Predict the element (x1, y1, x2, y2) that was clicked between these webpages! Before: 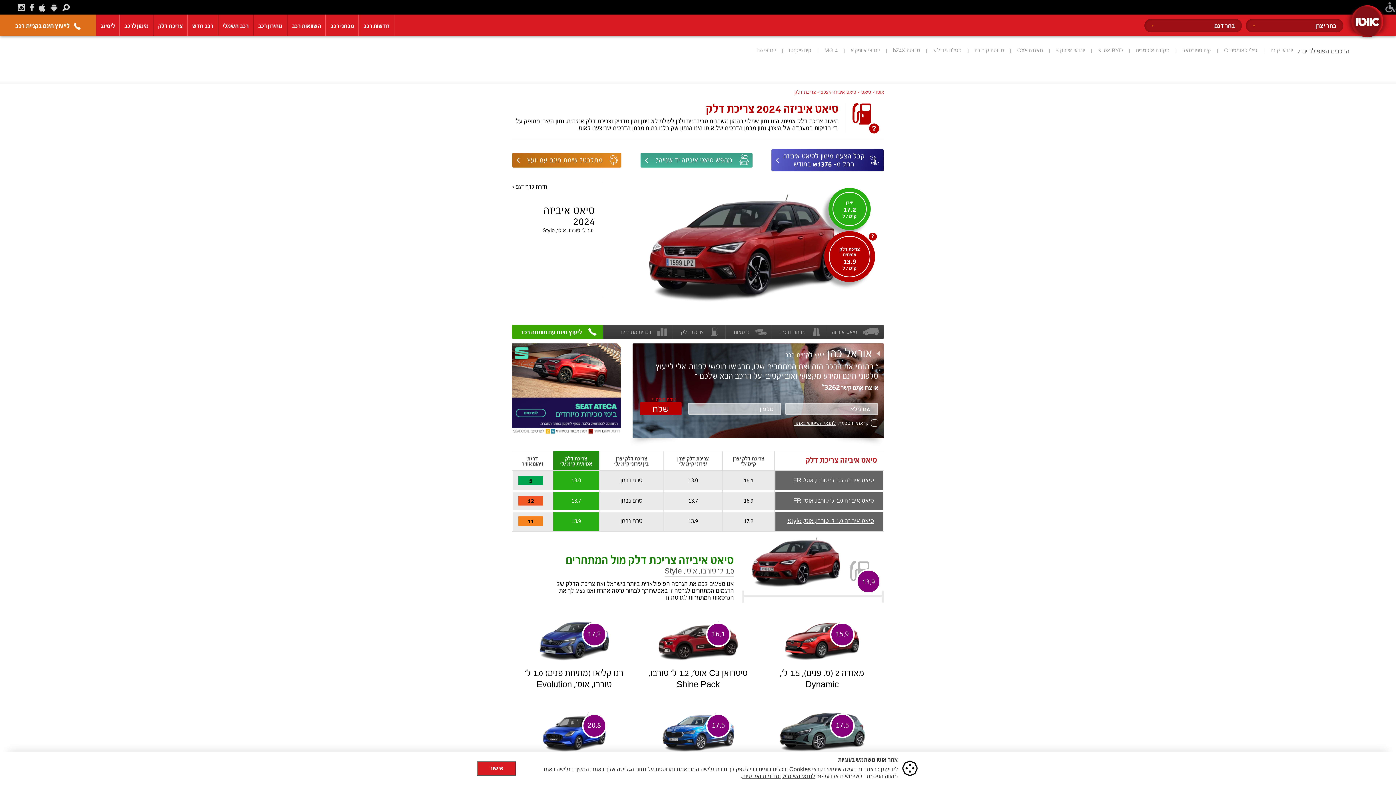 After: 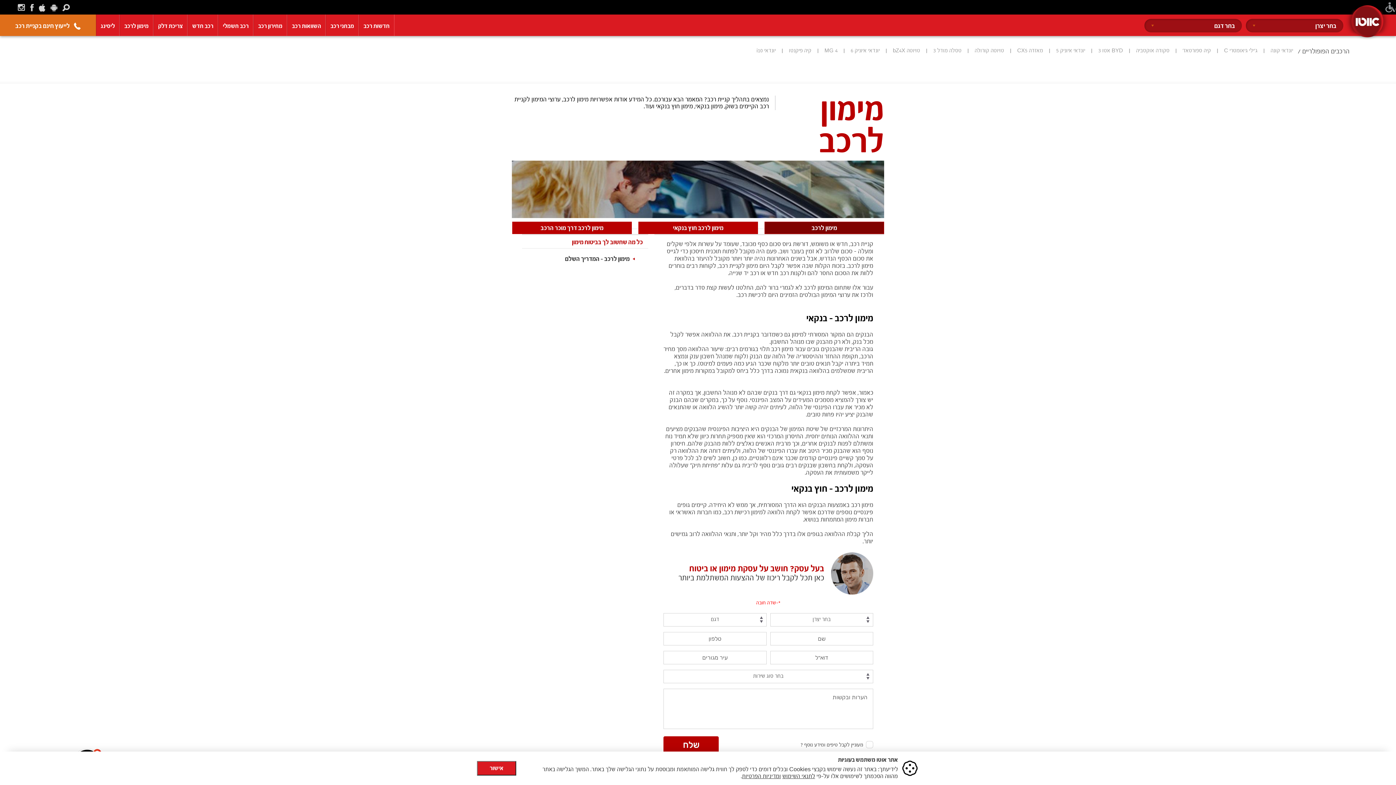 Action: bbox: (119, 14, 153, 36) label: מימון לרכב